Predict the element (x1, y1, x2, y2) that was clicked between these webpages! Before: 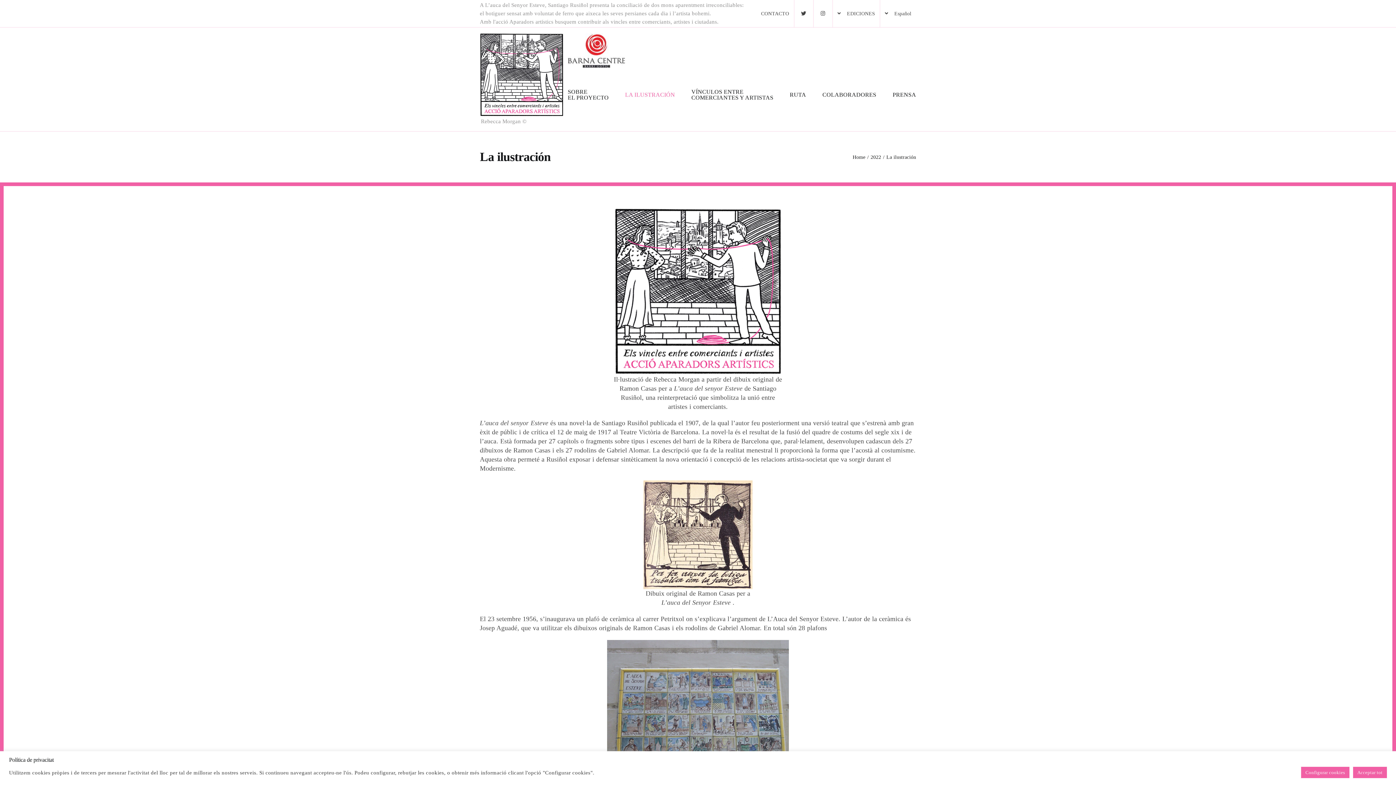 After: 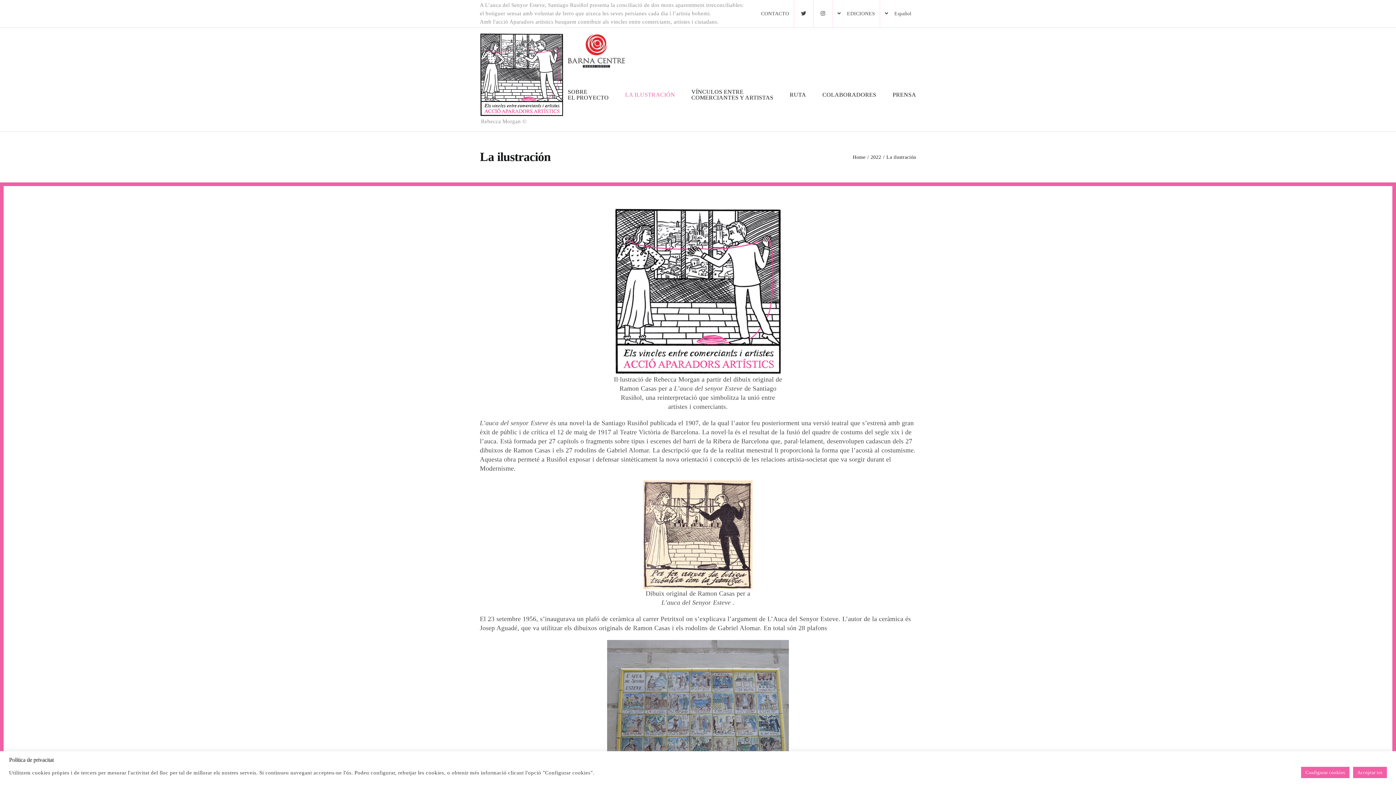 Action: bbox: (567, 33, 625, 41)